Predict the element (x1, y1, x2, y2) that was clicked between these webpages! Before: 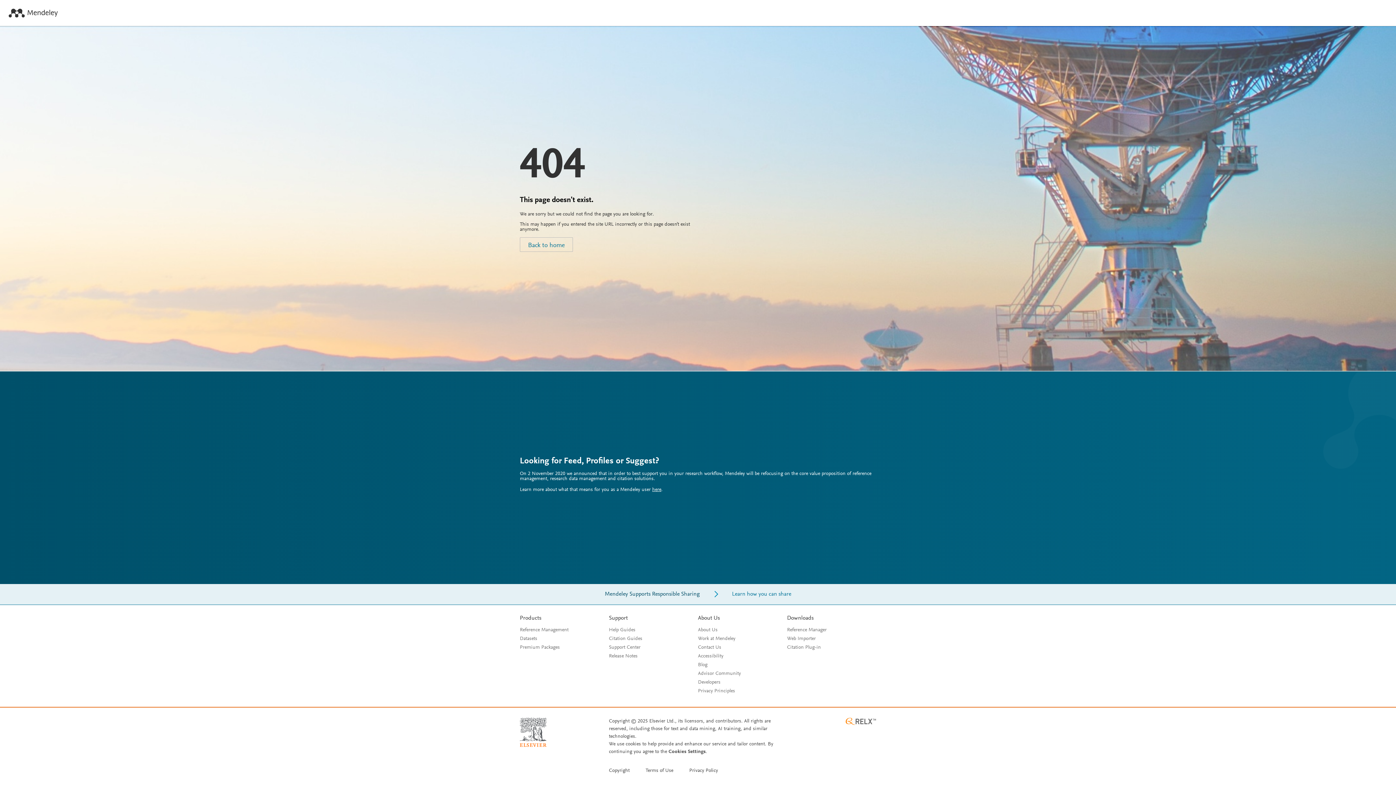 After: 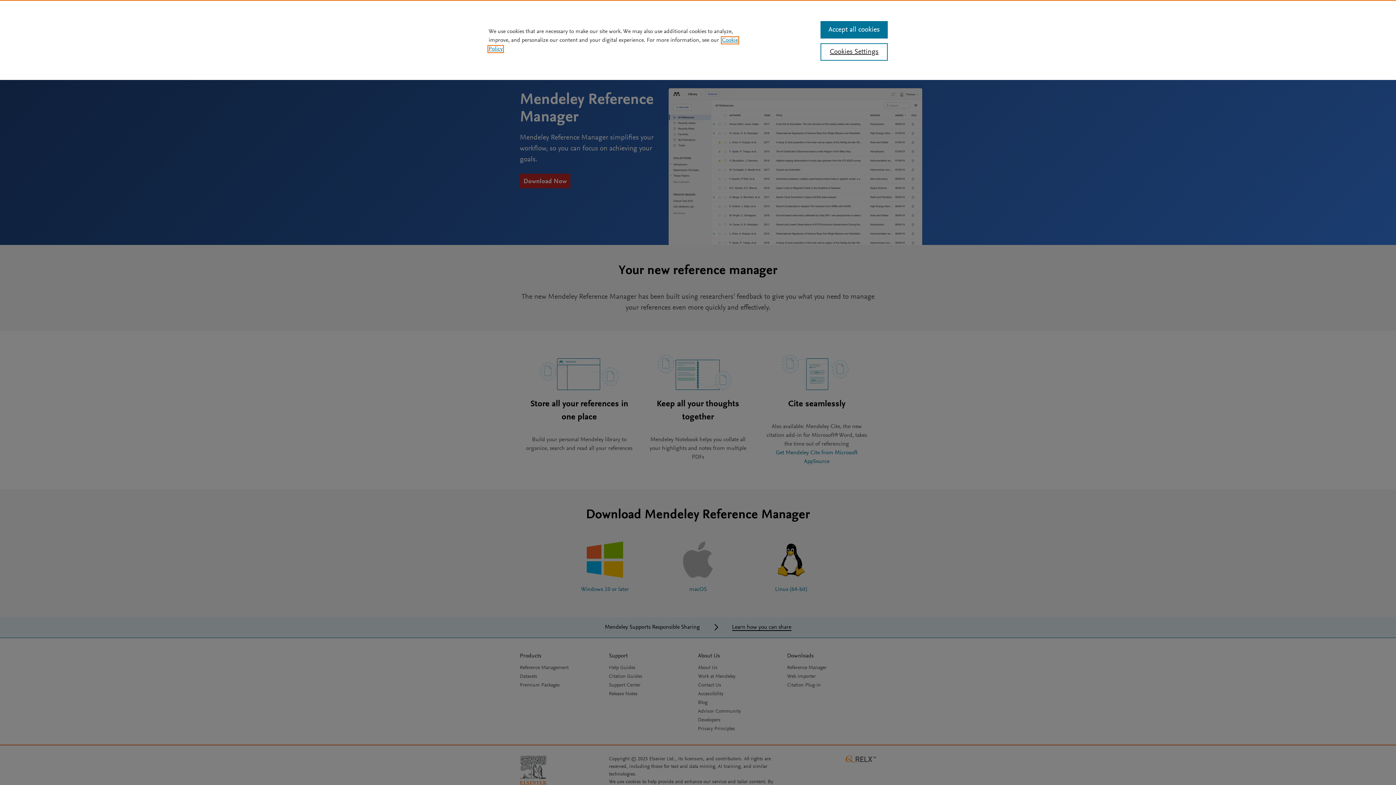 Action: bbox: (787, 628, 826, 633) label: Reference Manager